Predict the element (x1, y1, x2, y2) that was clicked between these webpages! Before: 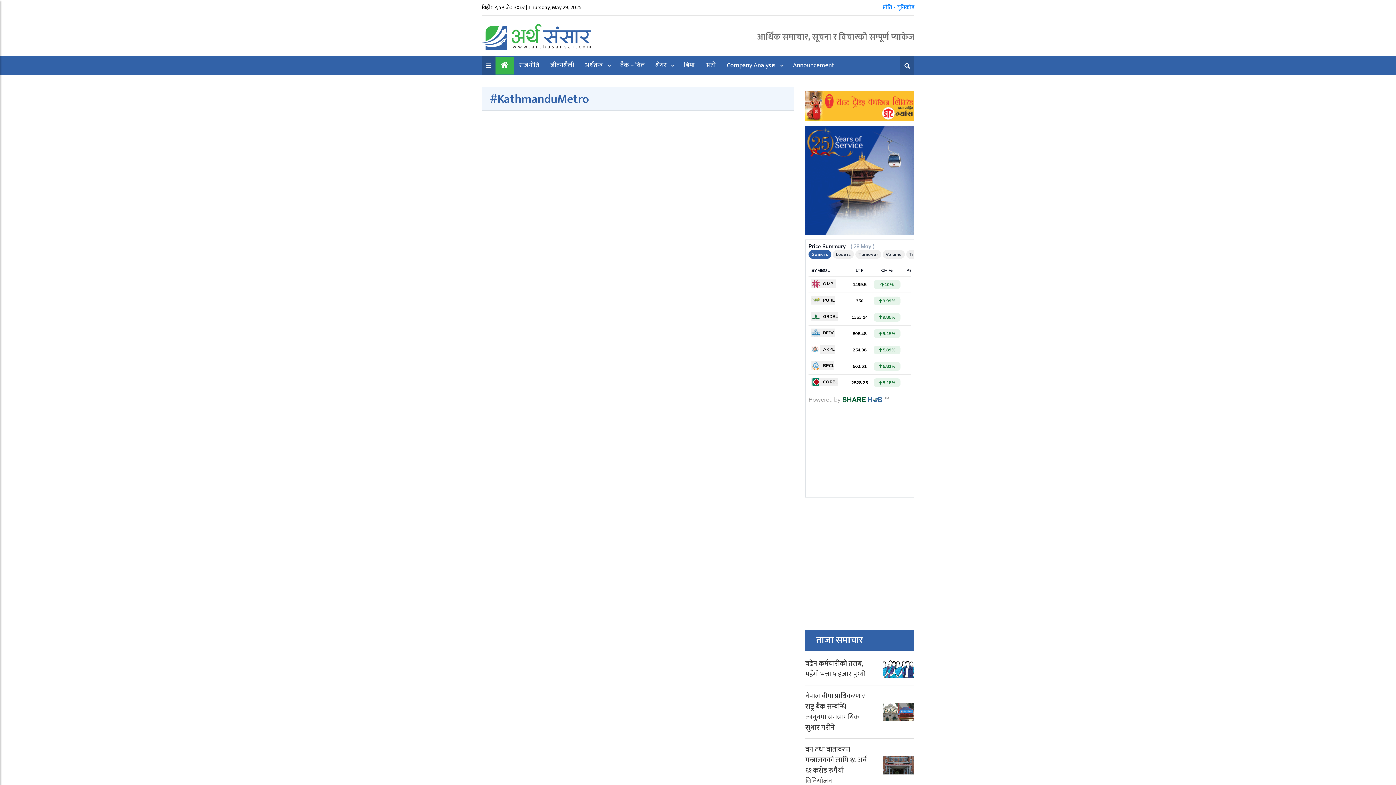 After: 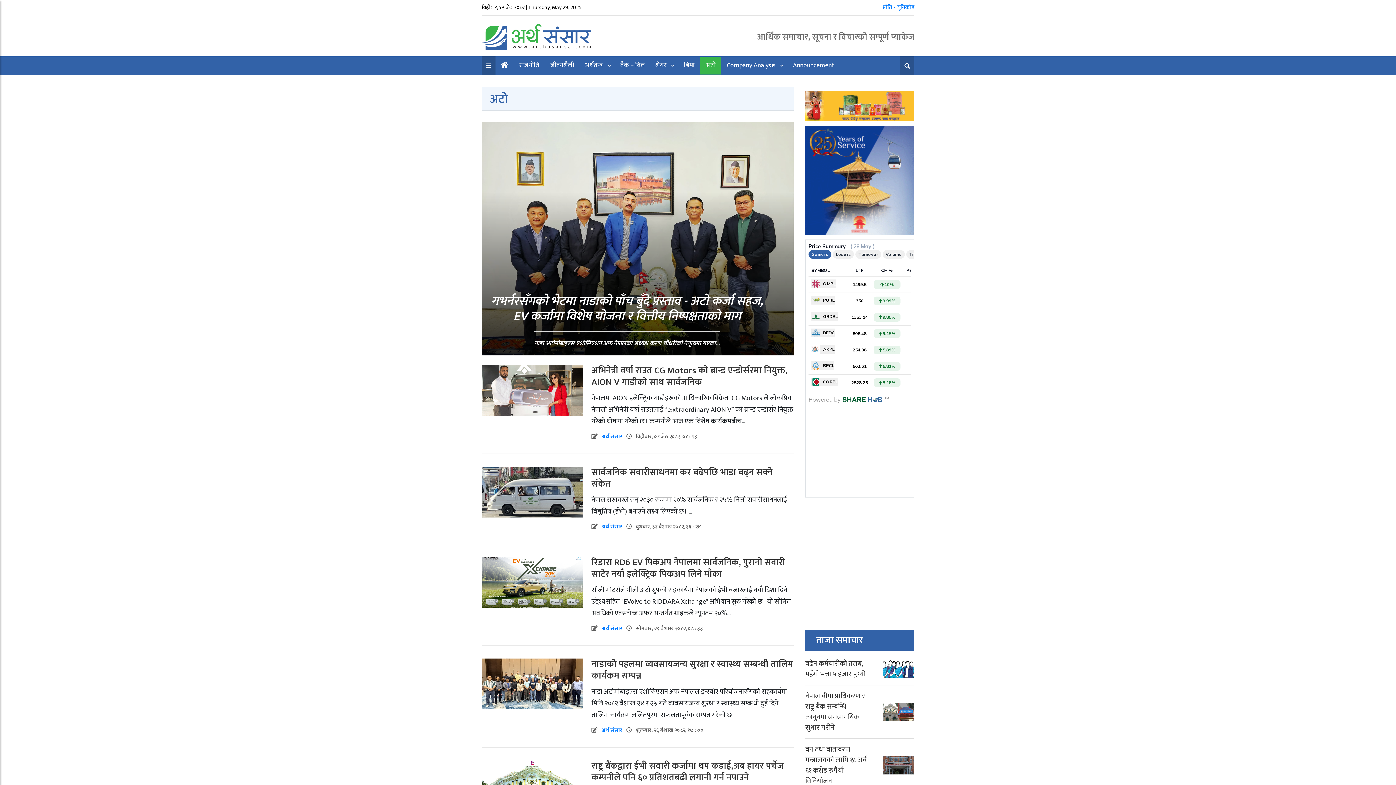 Action: label: अटो bbox: (700, 56, 721, 74)